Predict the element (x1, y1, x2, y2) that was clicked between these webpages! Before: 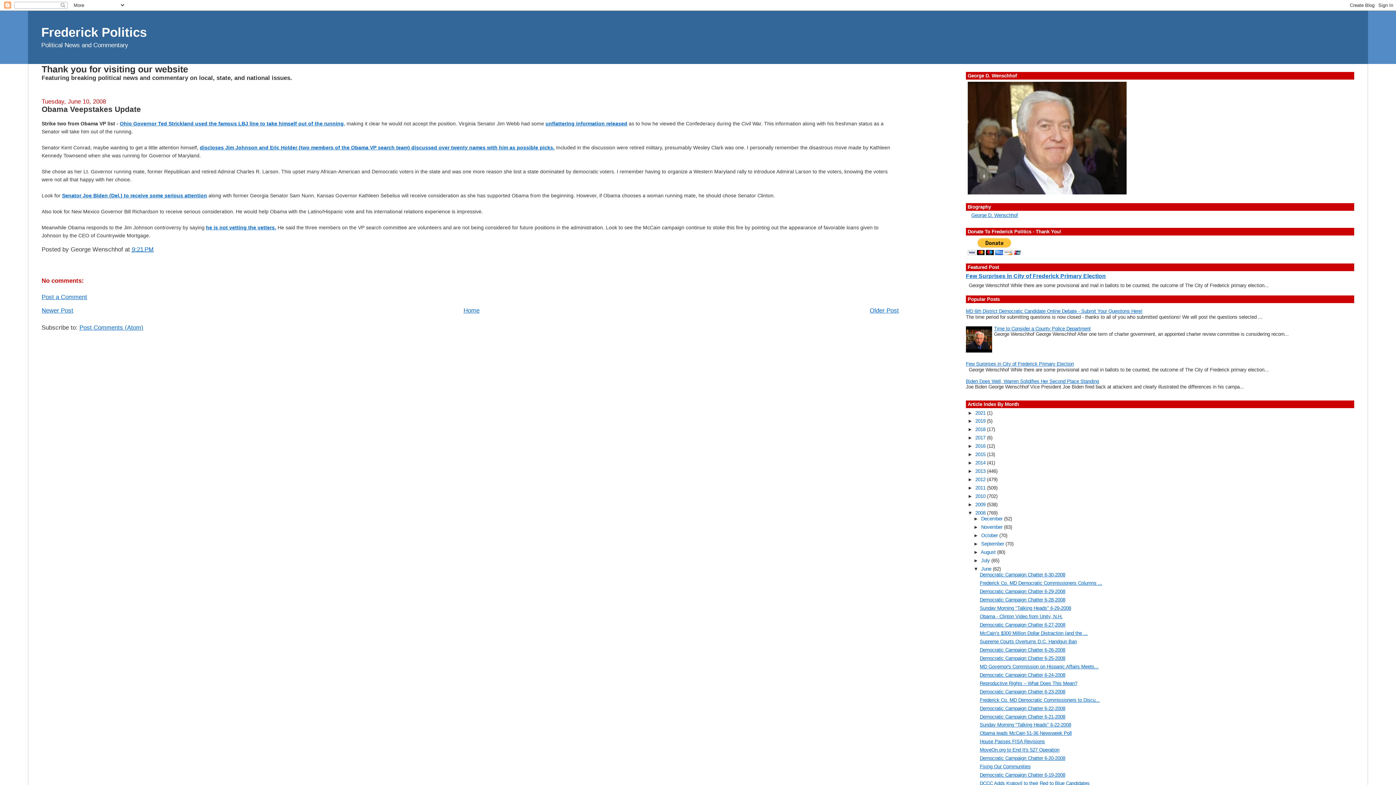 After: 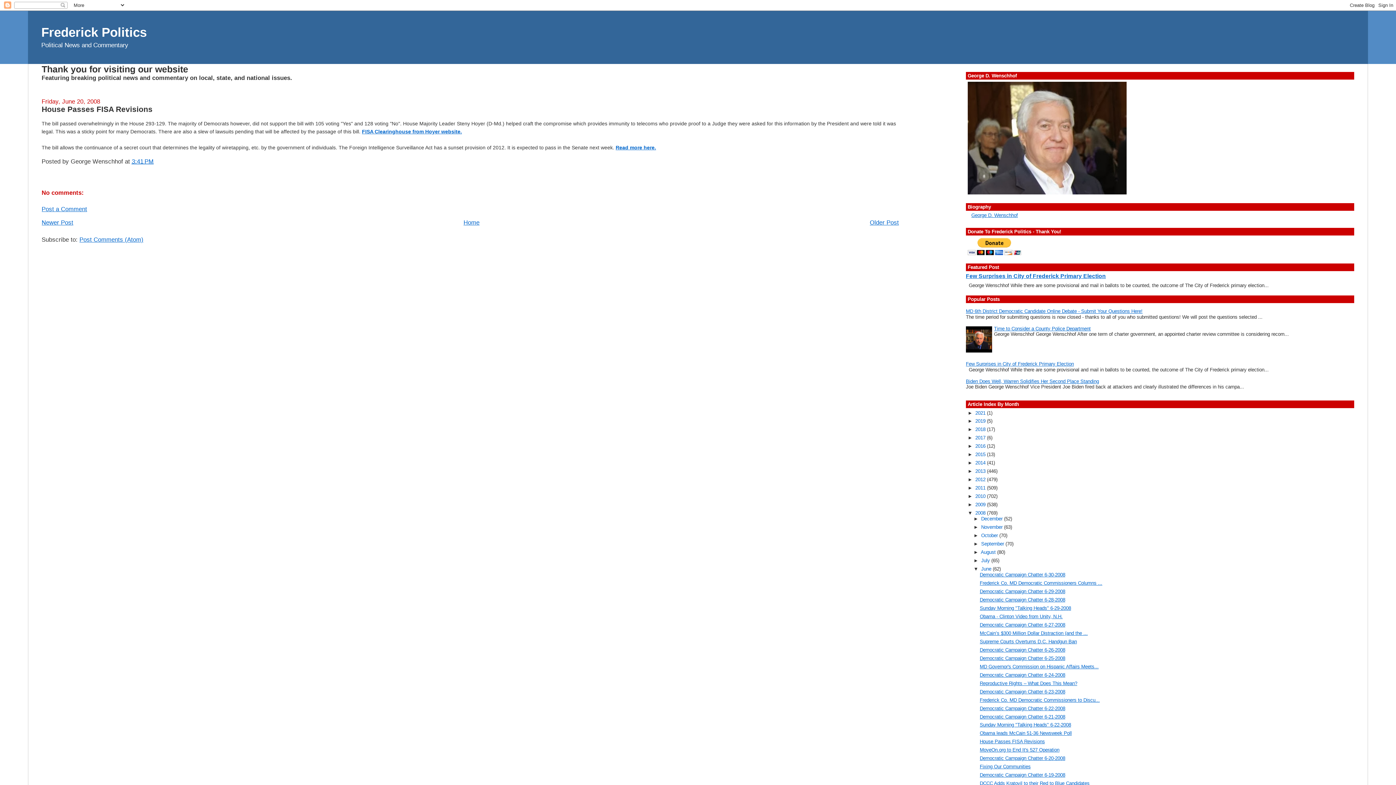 Action: bbox: (980, 739, 1045, 744) label: House Passes FISA Revisions